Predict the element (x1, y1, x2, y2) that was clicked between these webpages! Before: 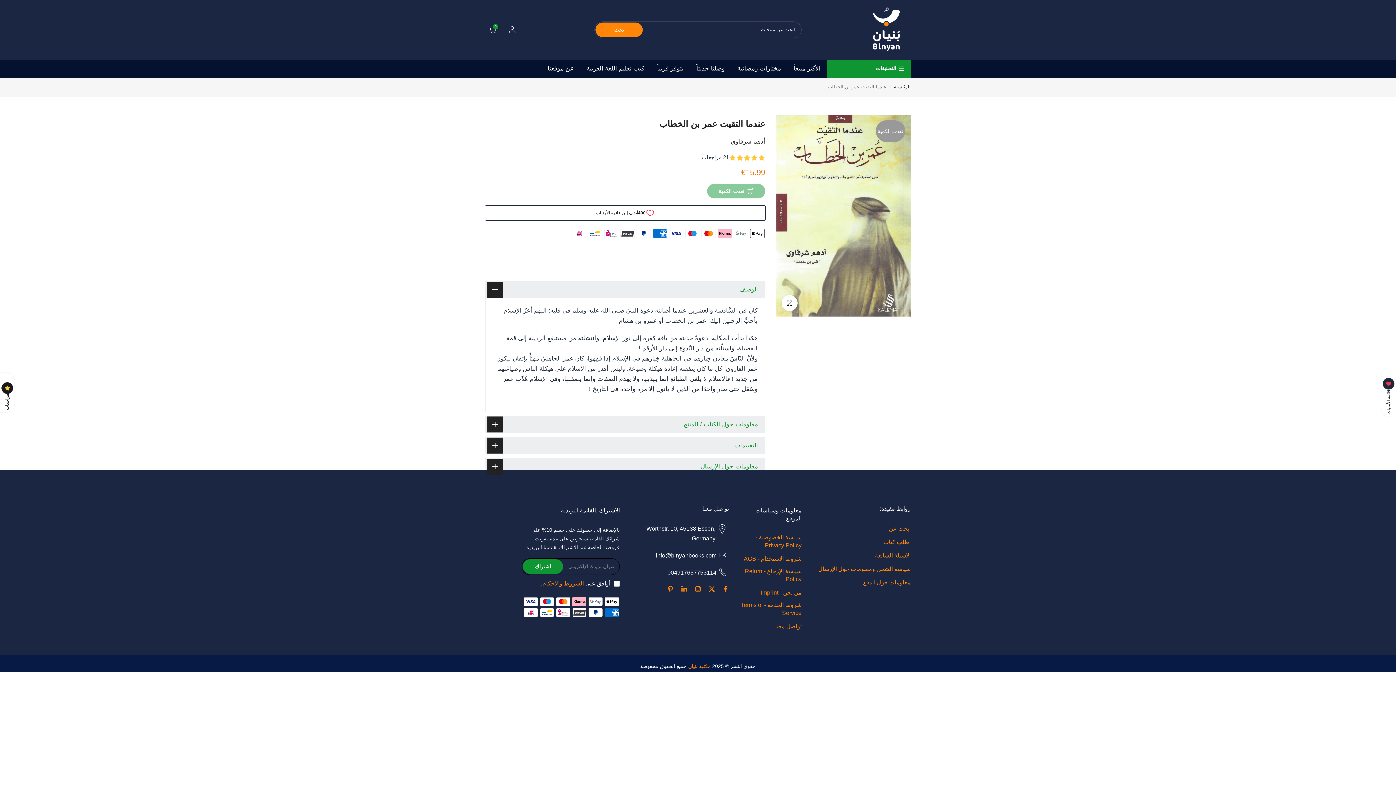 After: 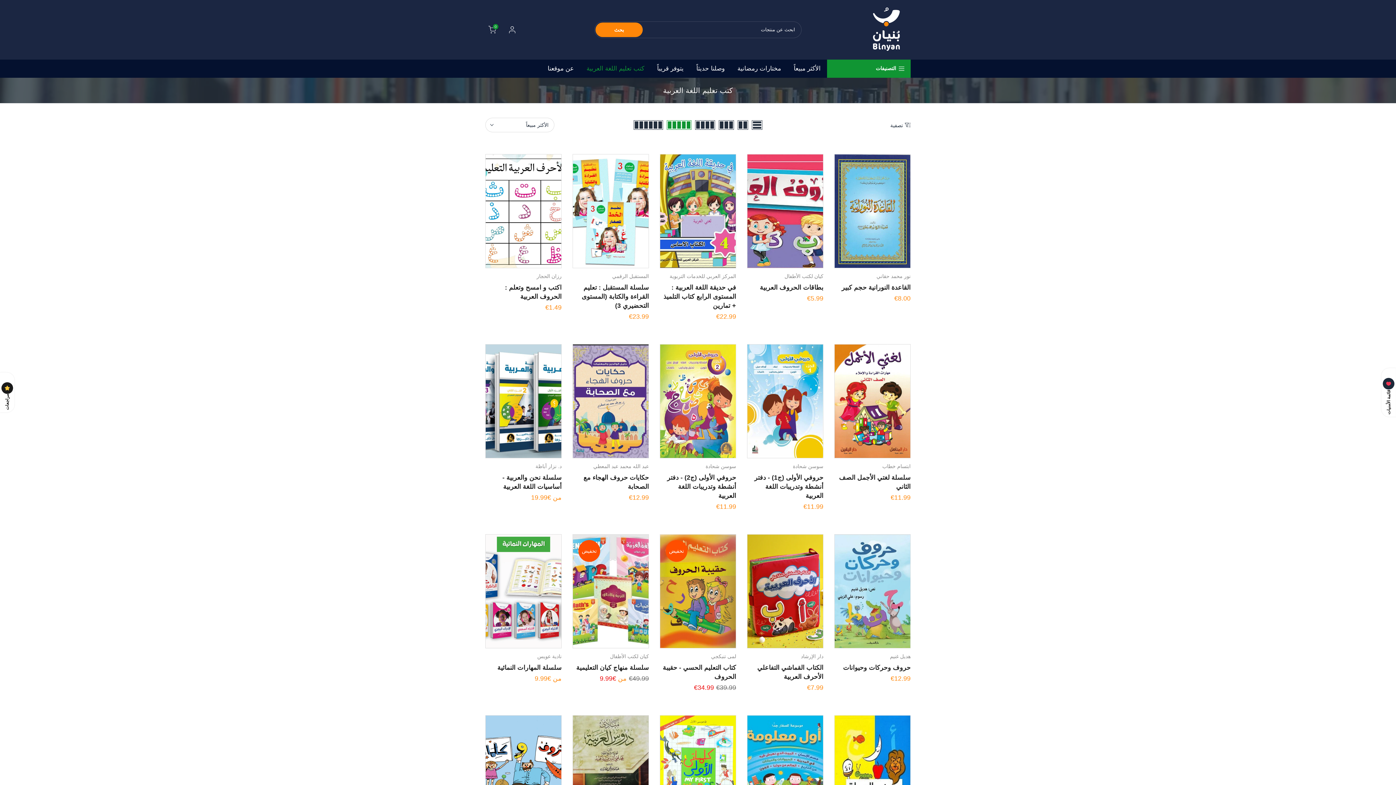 Action: bbox: (580, 63, 650, 73) label: كتب تعليم اللغة العربية